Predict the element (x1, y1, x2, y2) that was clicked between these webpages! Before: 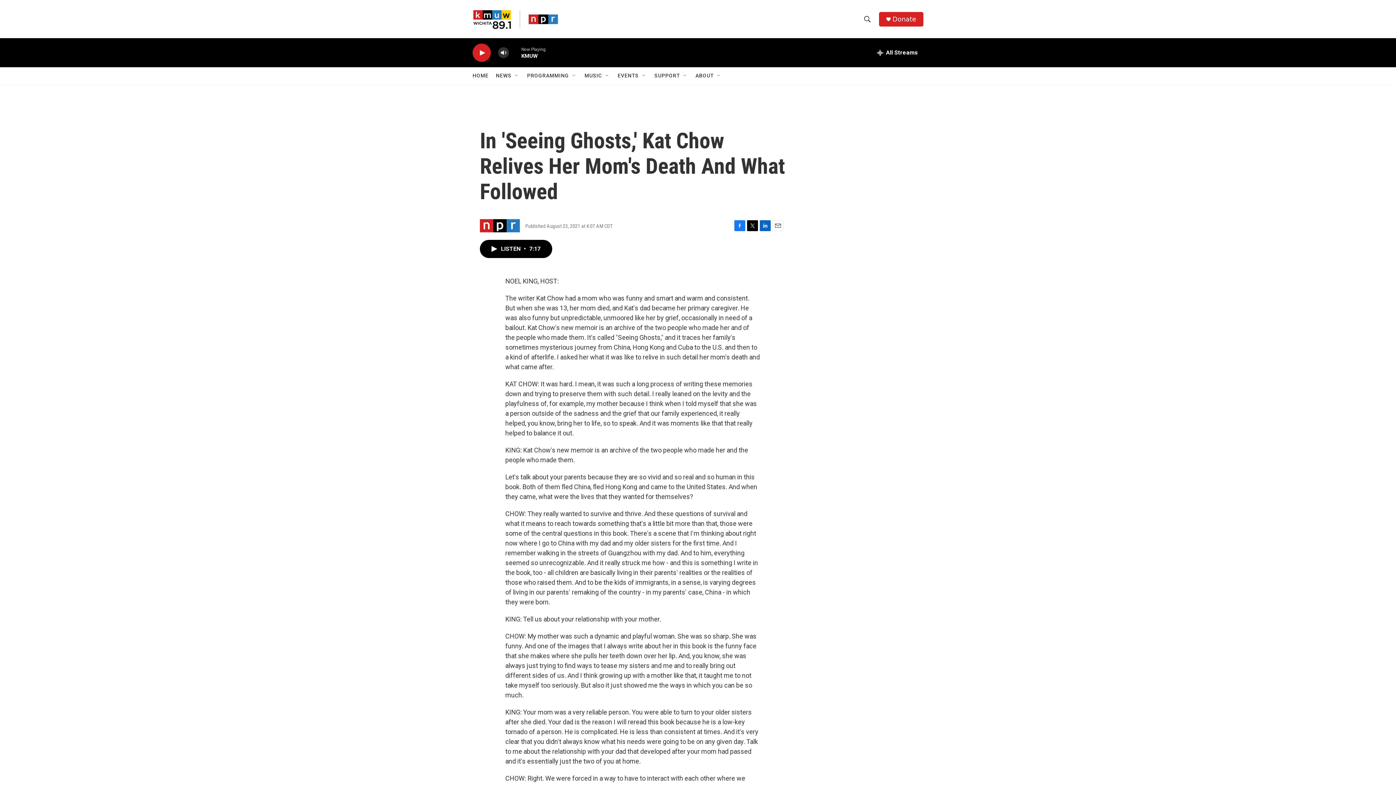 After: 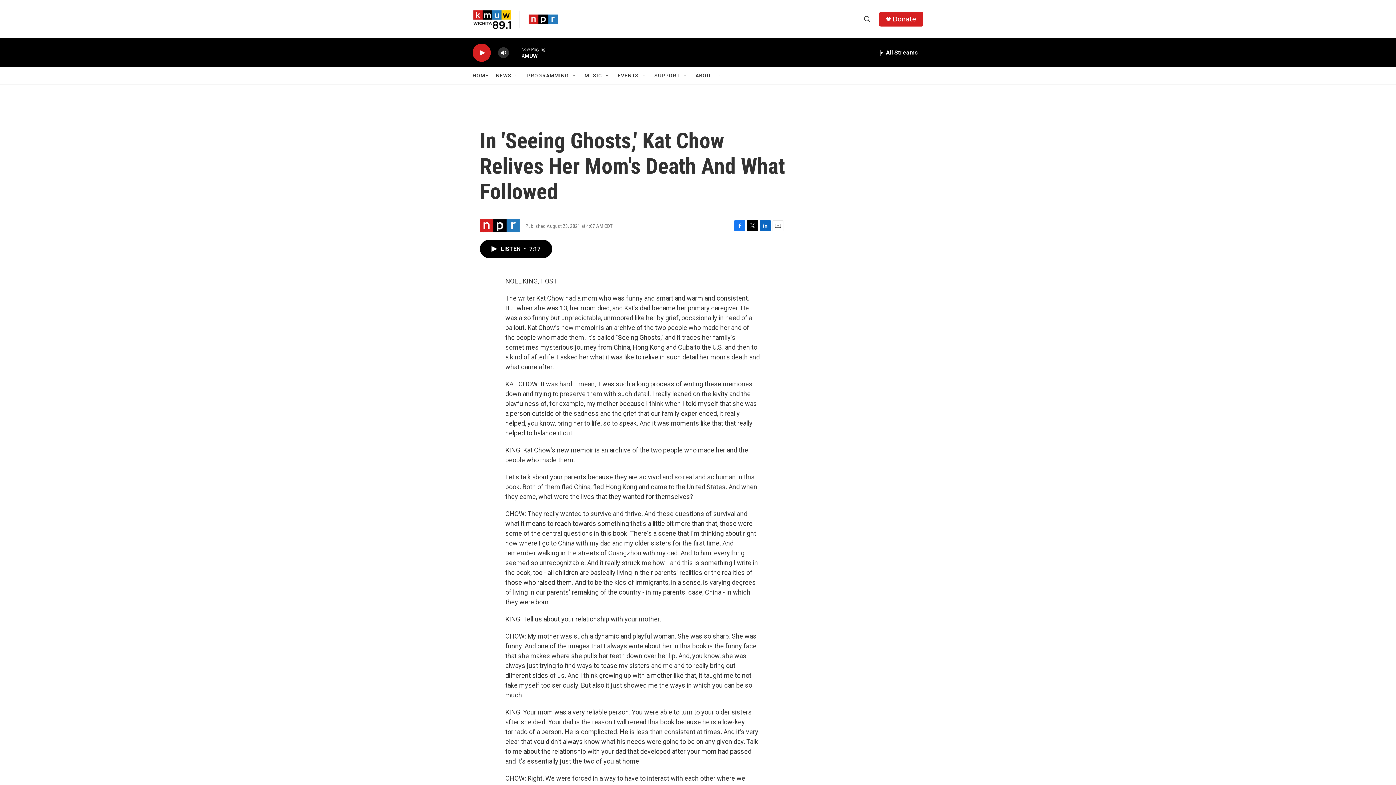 Action: label: LinkedIn bbox: (760, 220, 770, 231)